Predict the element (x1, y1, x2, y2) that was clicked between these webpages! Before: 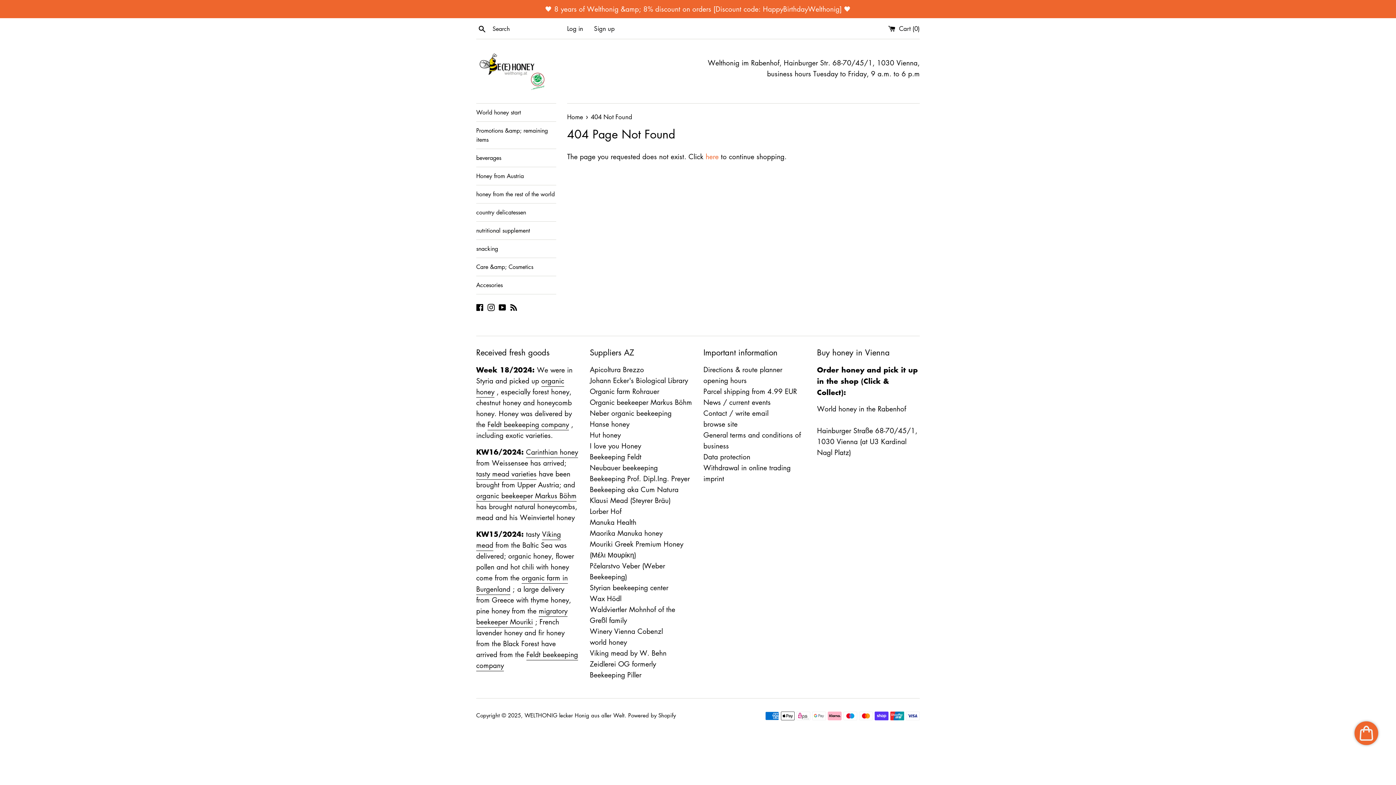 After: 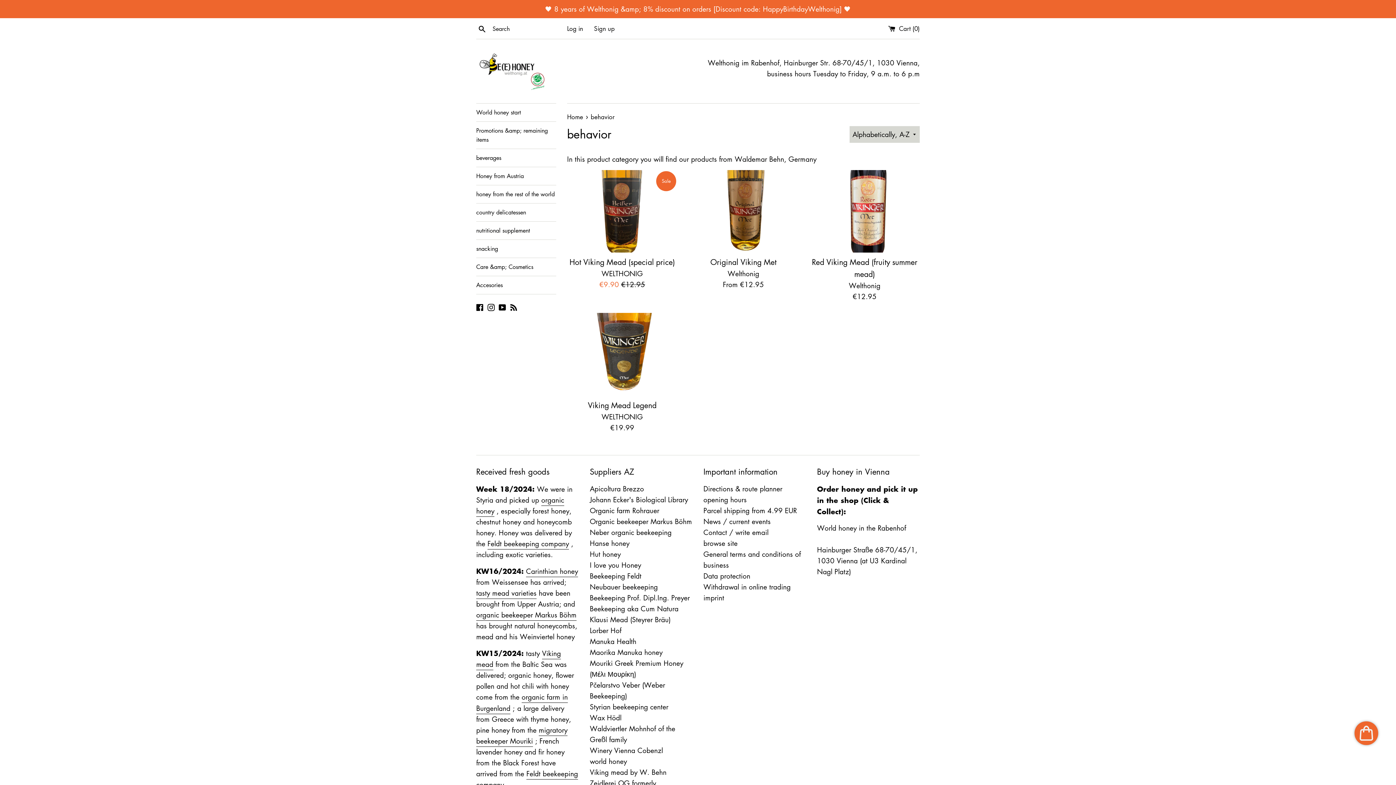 Action: label: Viking mead by W. Behn bbox: (590, 648, 666, 658)